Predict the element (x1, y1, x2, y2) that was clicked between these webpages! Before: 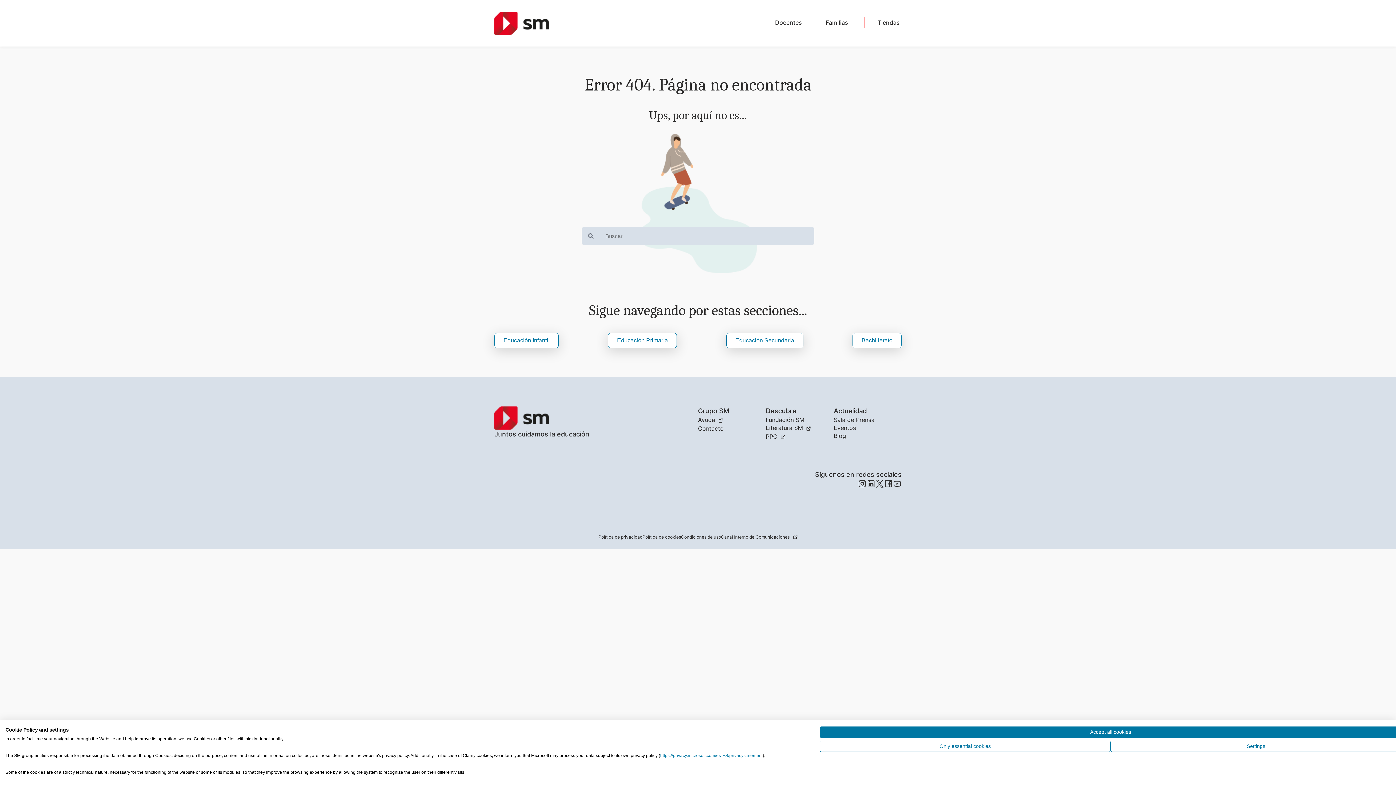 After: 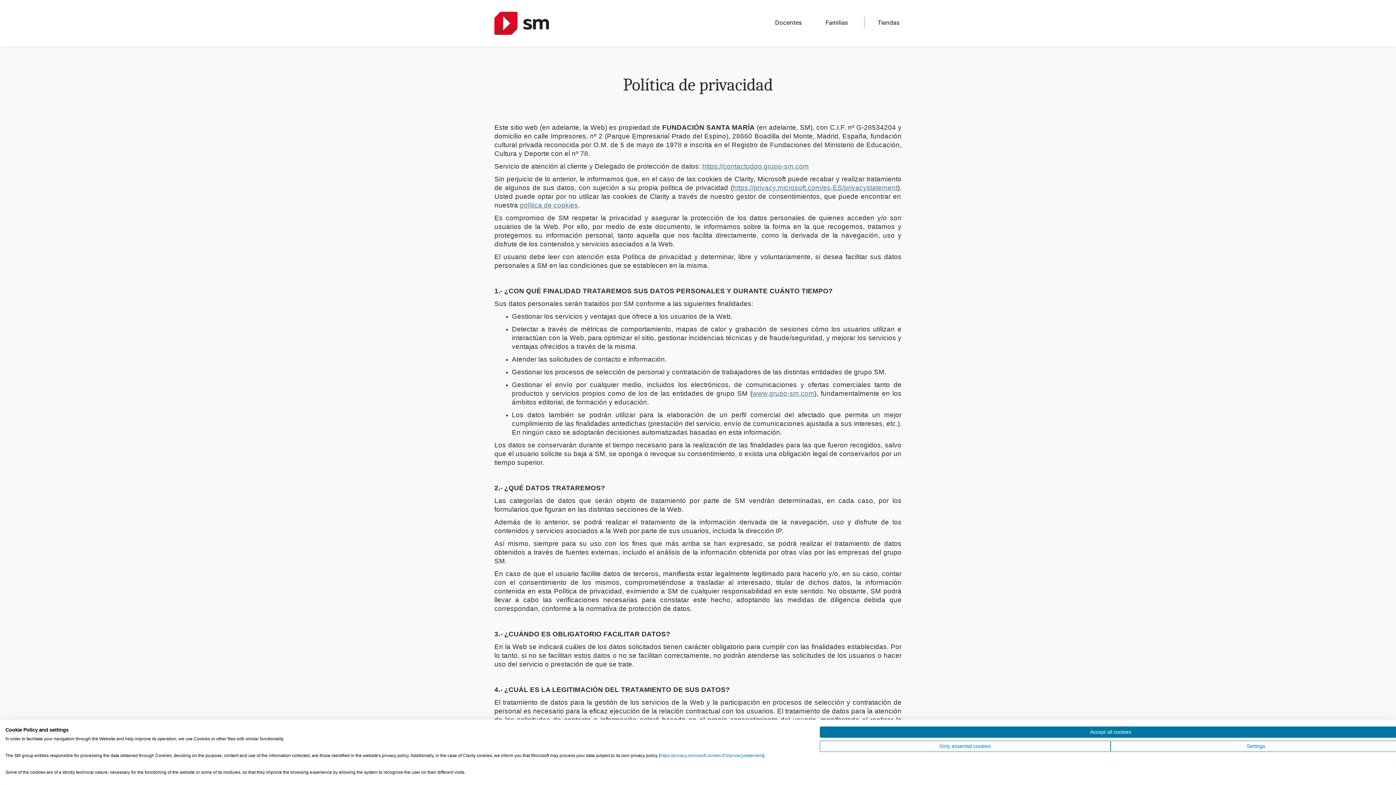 Action: bbox: (598, 534, 642, 540) label: Política de privacidad